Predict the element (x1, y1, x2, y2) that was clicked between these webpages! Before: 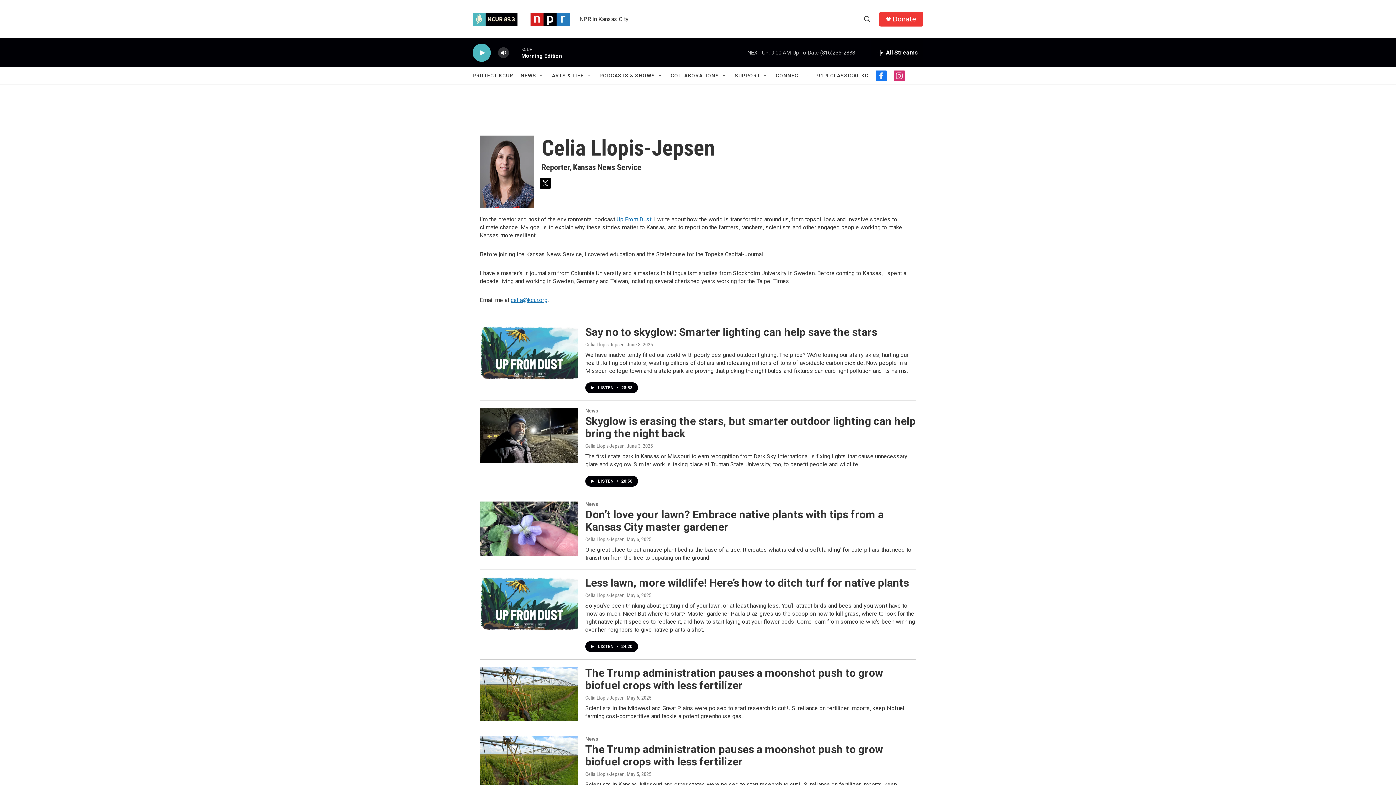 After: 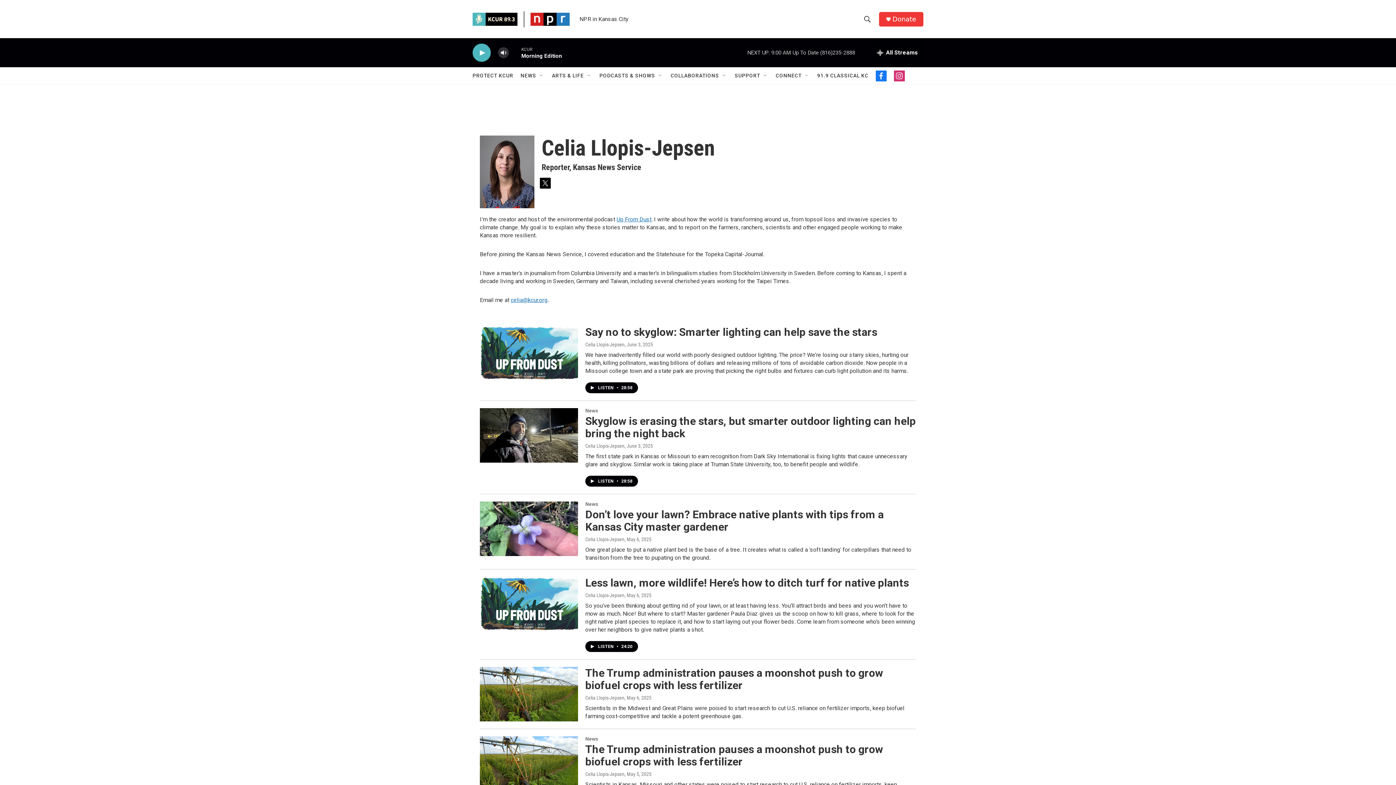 Action: bbox: (894, 70, 905, 81) label: instagram